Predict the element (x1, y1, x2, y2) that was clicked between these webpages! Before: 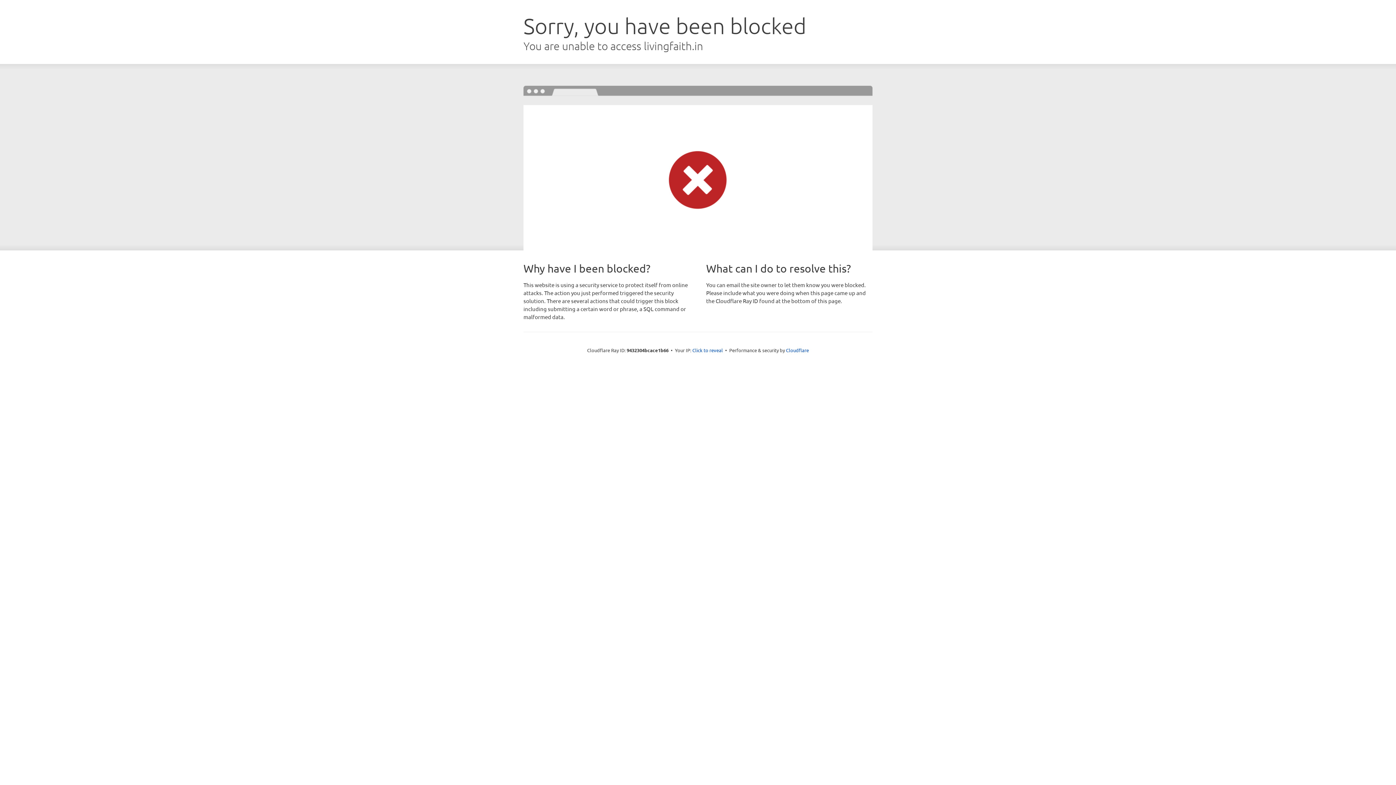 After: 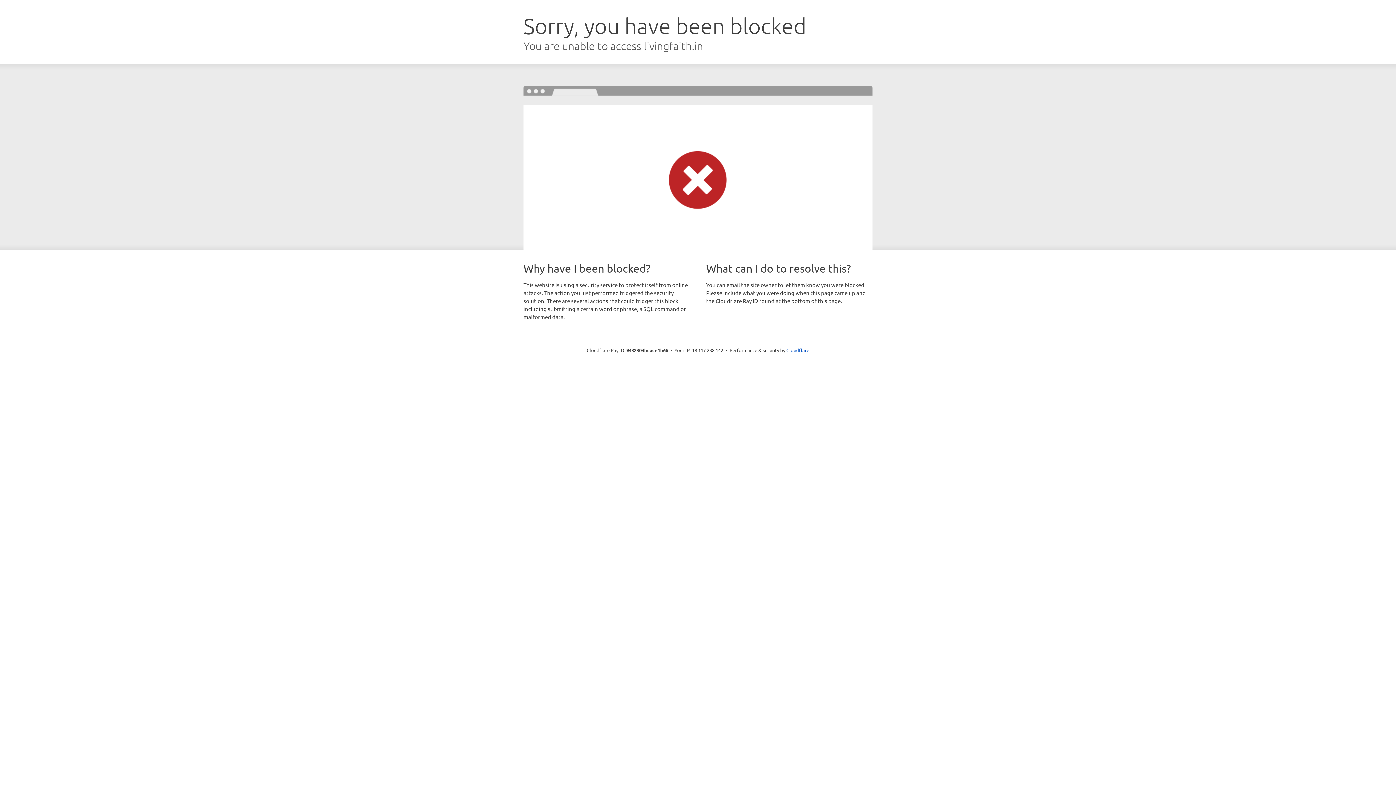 Action: bbox: (692, 346, 723, 353) label: Click to reveal